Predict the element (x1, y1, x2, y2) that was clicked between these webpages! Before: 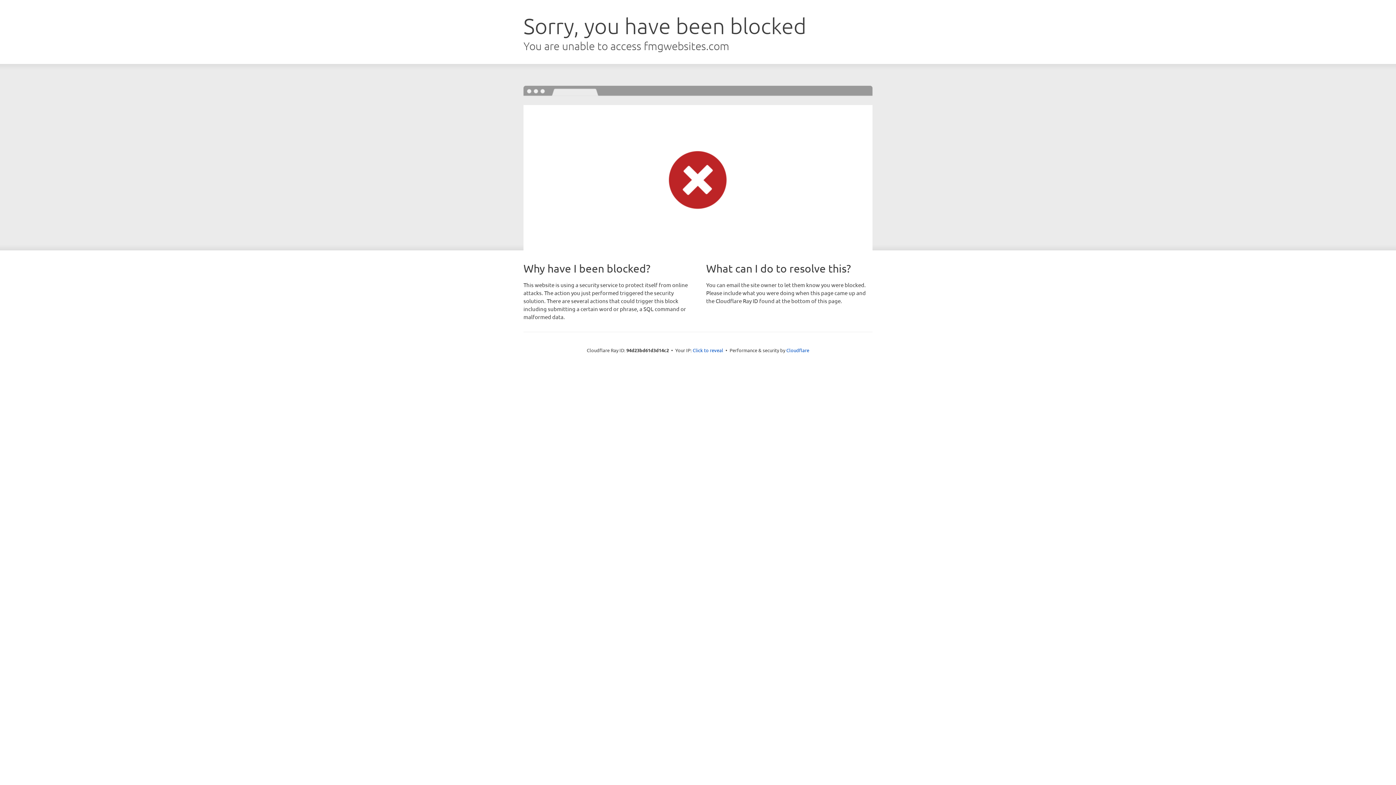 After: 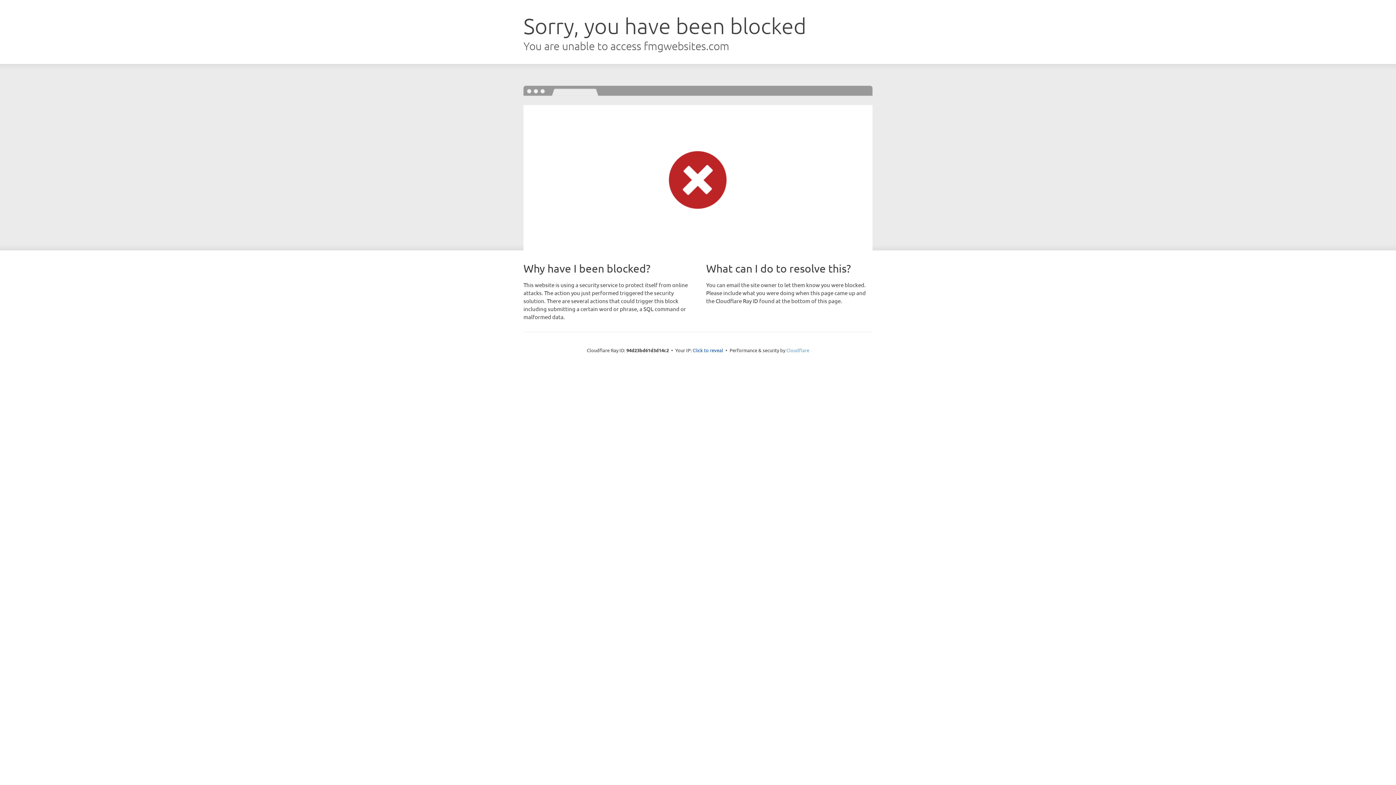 Action: bbox: (786, 347, 809, 353) label: Cloudflare